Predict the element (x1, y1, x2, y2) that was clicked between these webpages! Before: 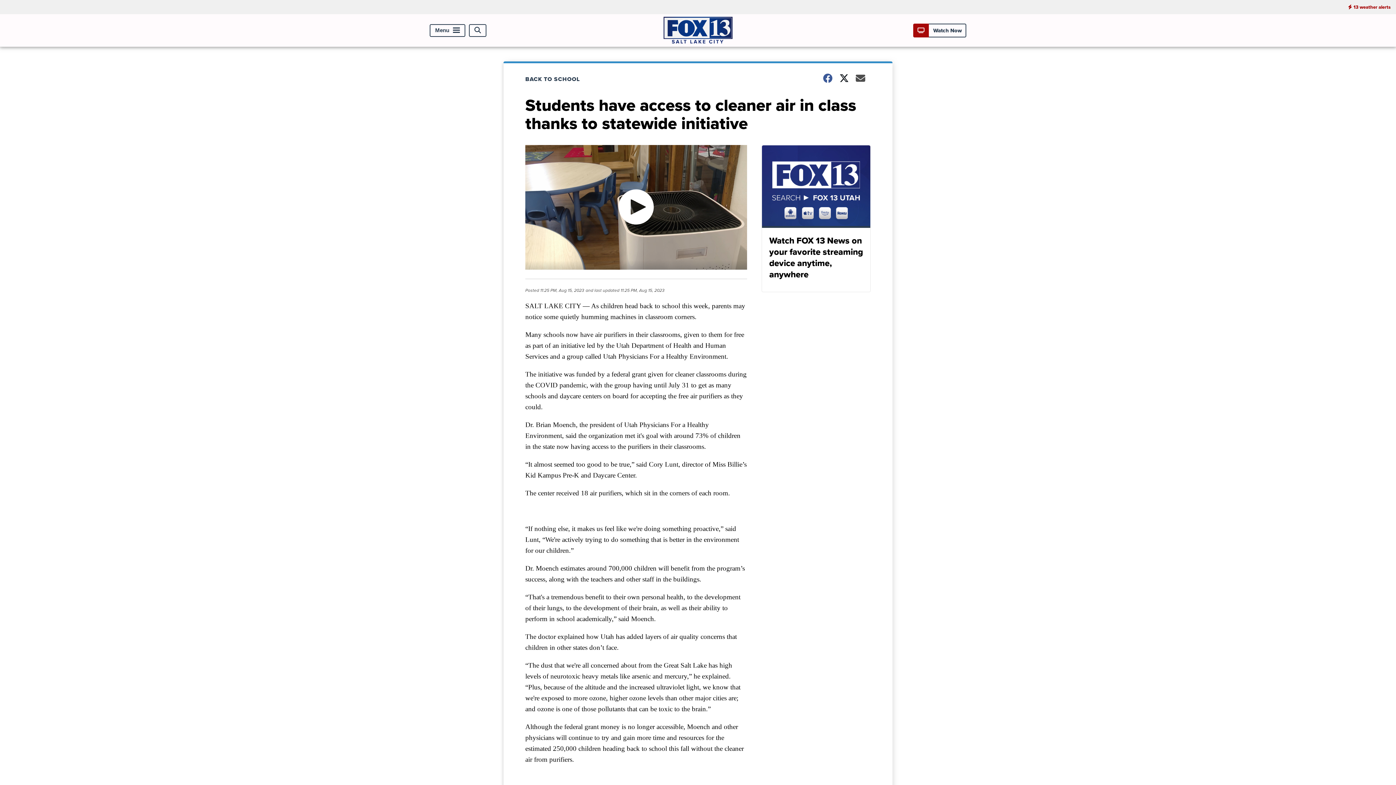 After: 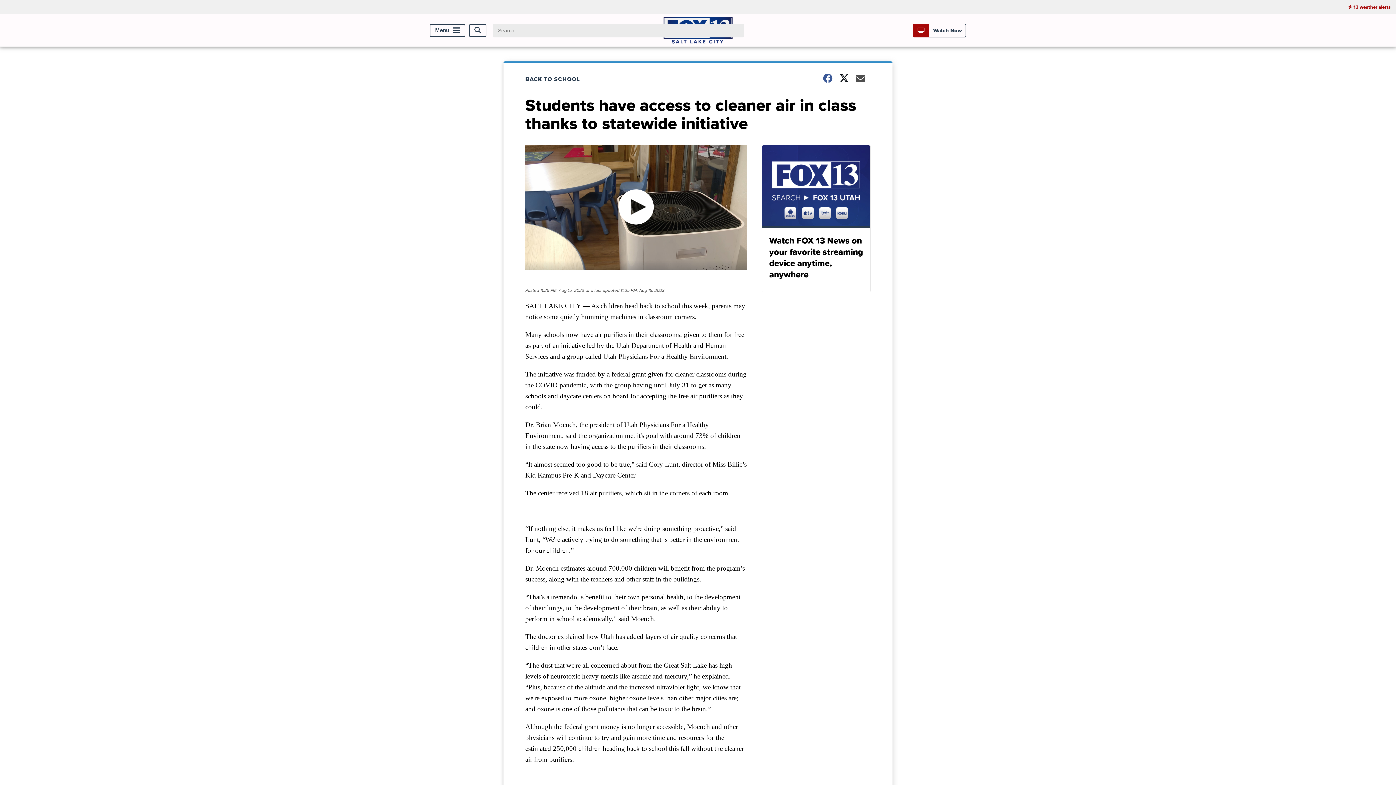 Action: label: Open Search bbox: (469, 24, 486, 36)